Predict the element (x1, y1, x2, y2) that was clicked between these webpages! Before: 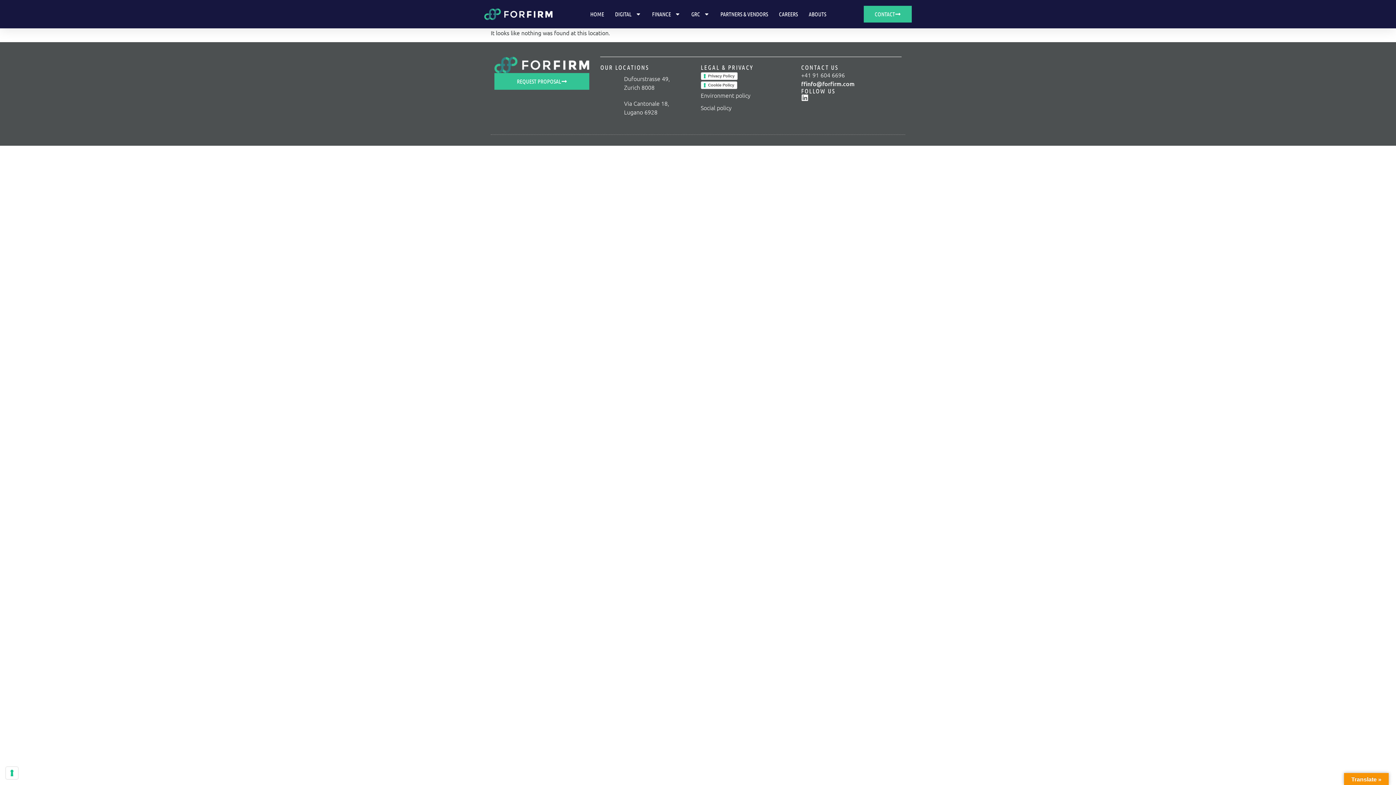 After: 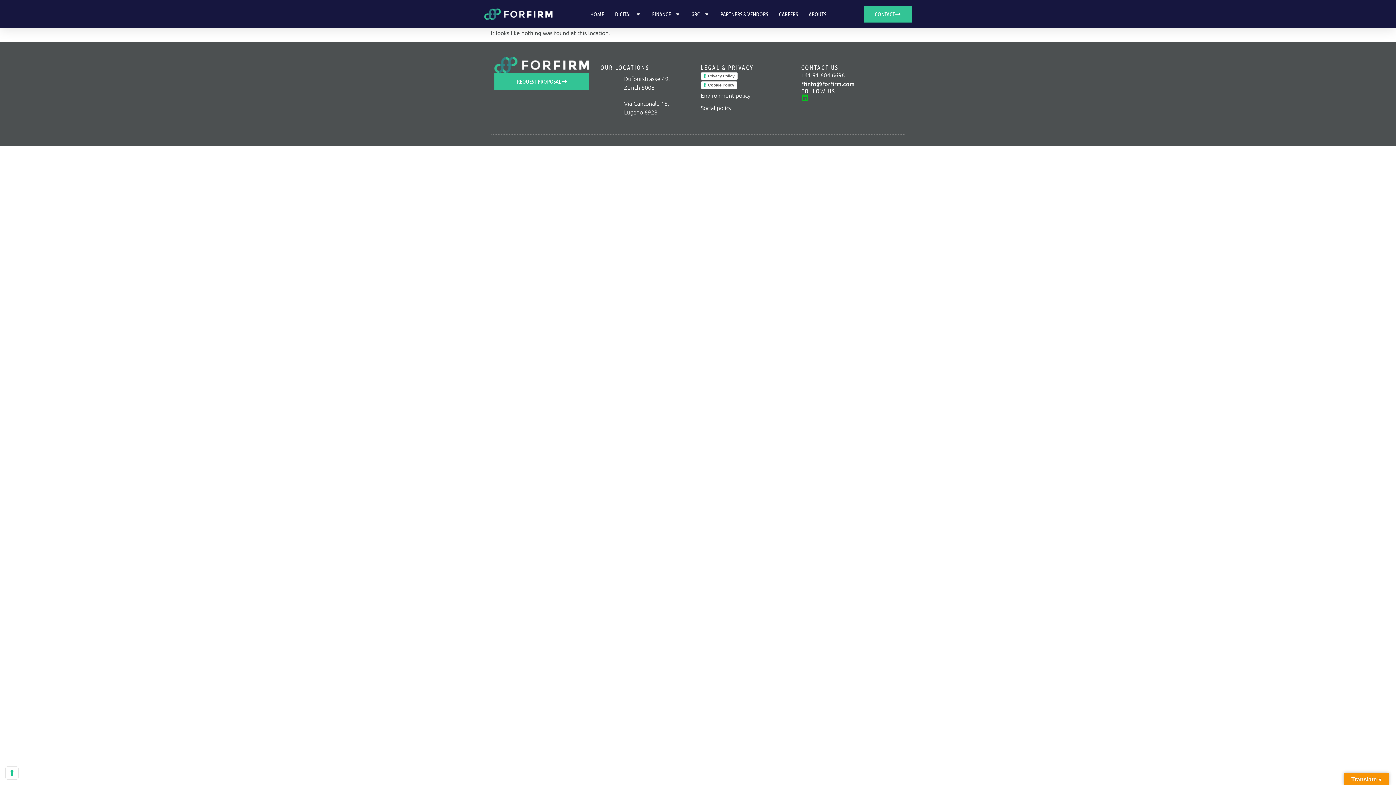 Action: bbox: (801, 94, 808, 101) label: Linkedin